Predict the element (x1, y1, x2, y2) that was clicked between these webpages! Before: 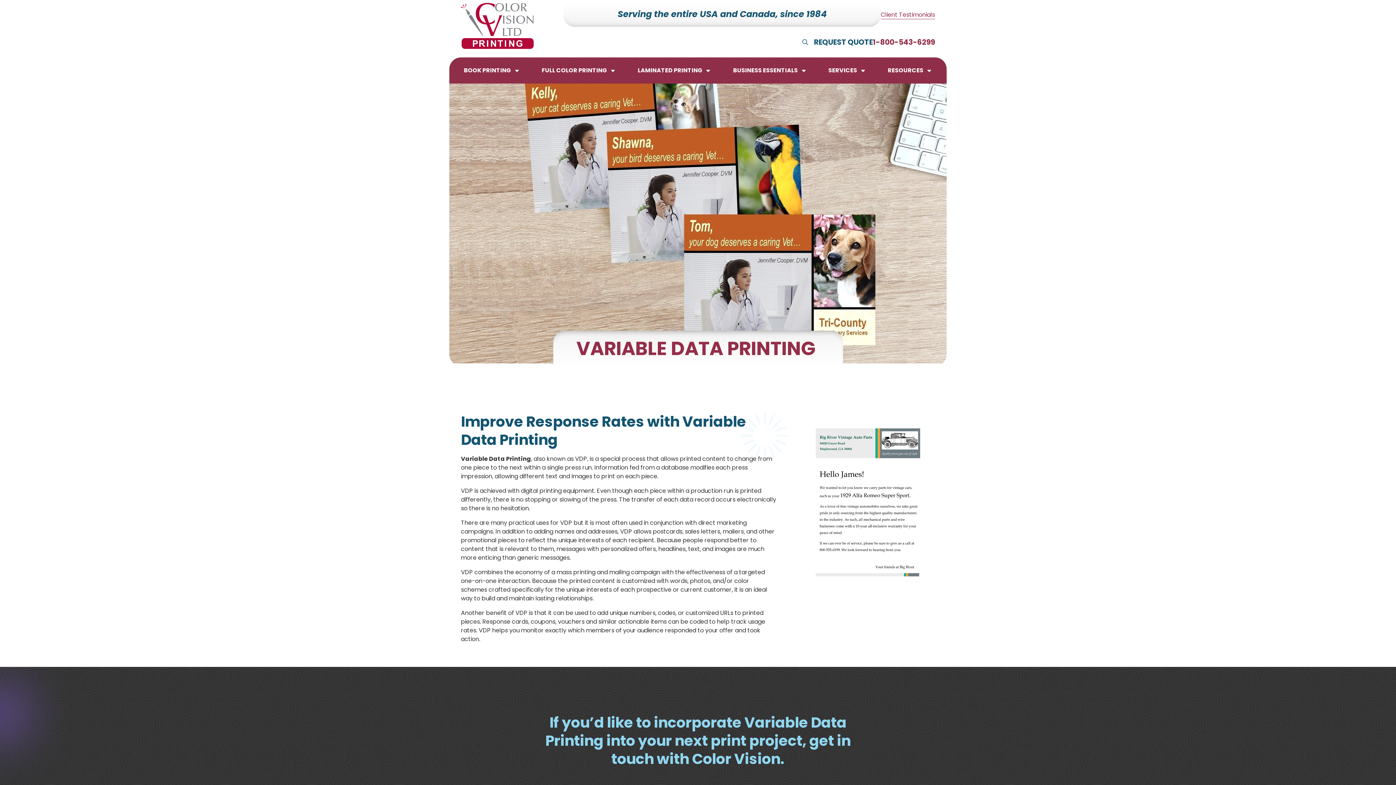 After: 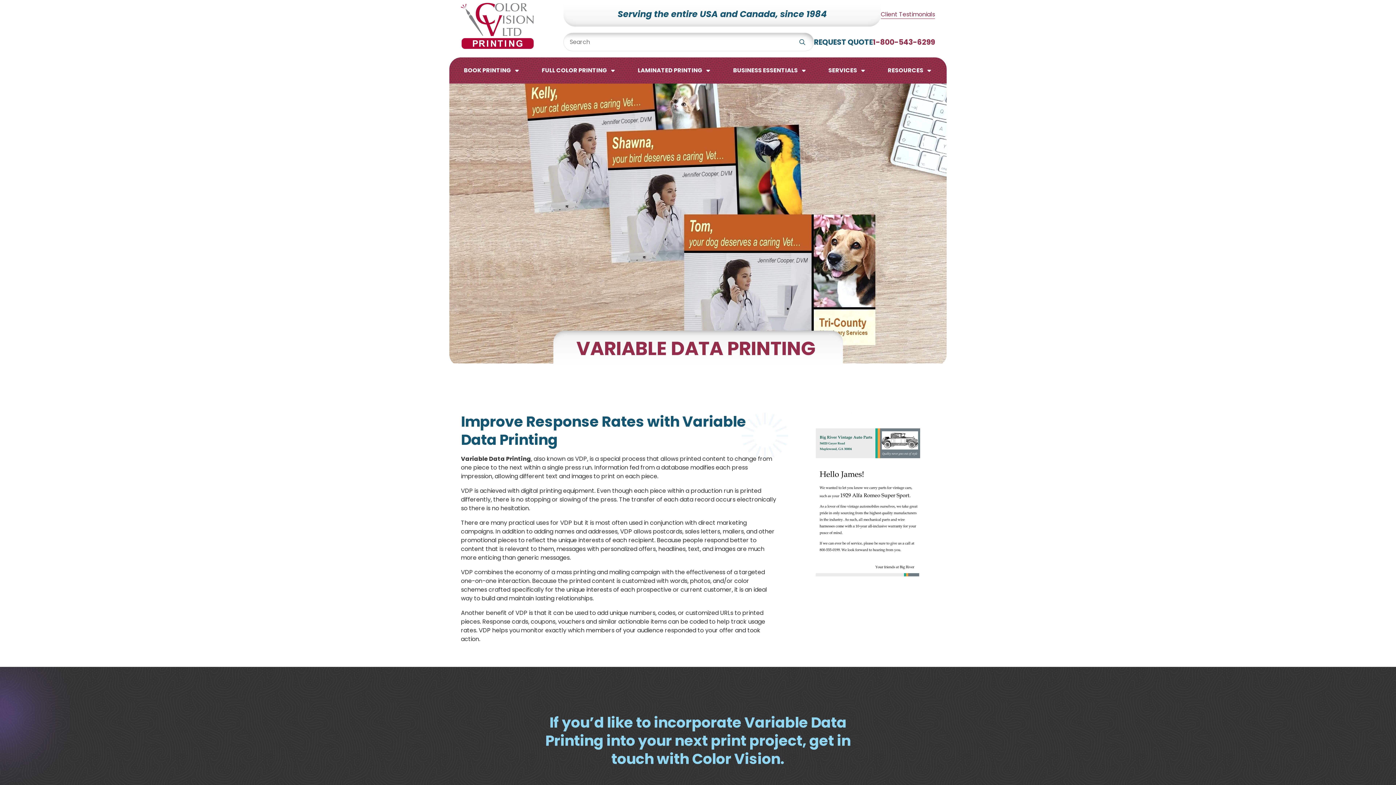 Action: bbox: (796, 33, 814, 51) label: Show Search